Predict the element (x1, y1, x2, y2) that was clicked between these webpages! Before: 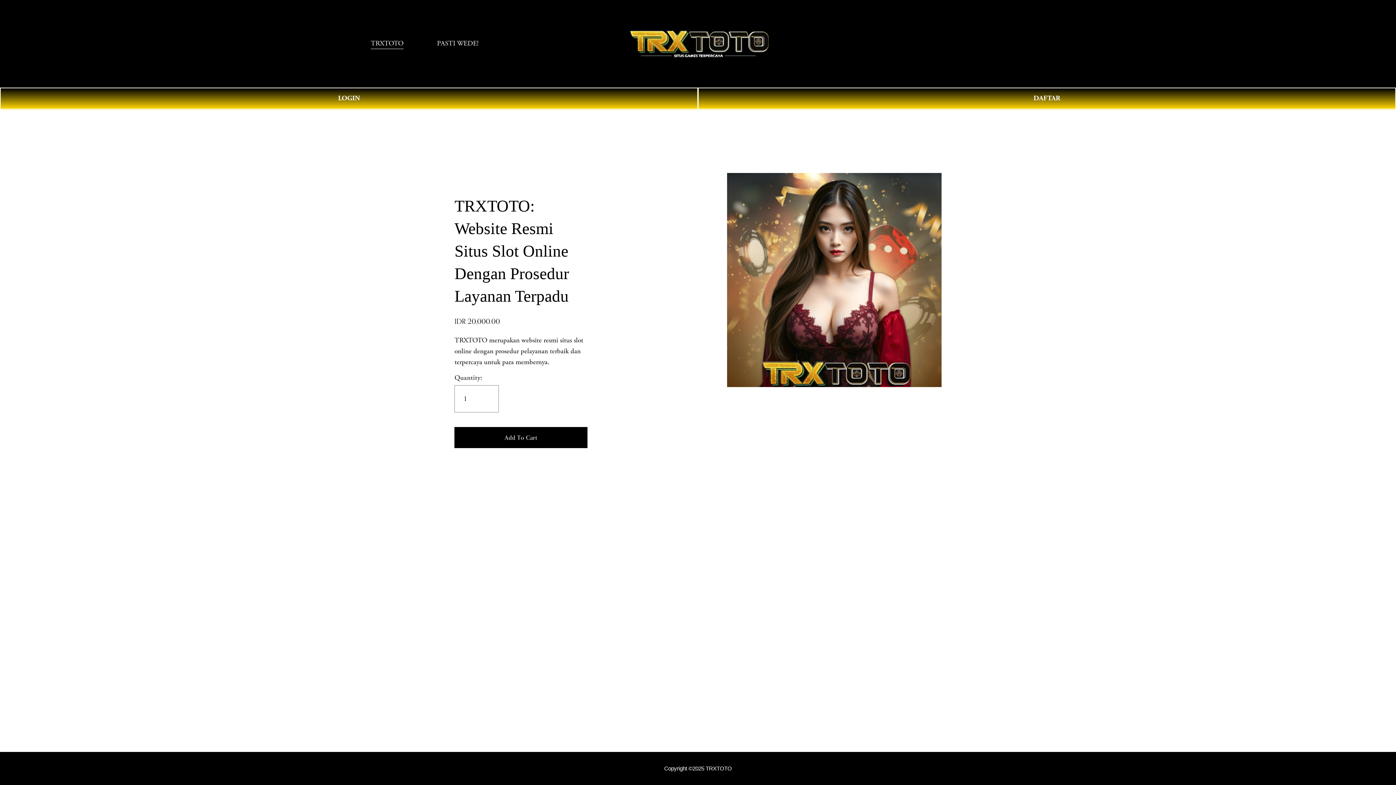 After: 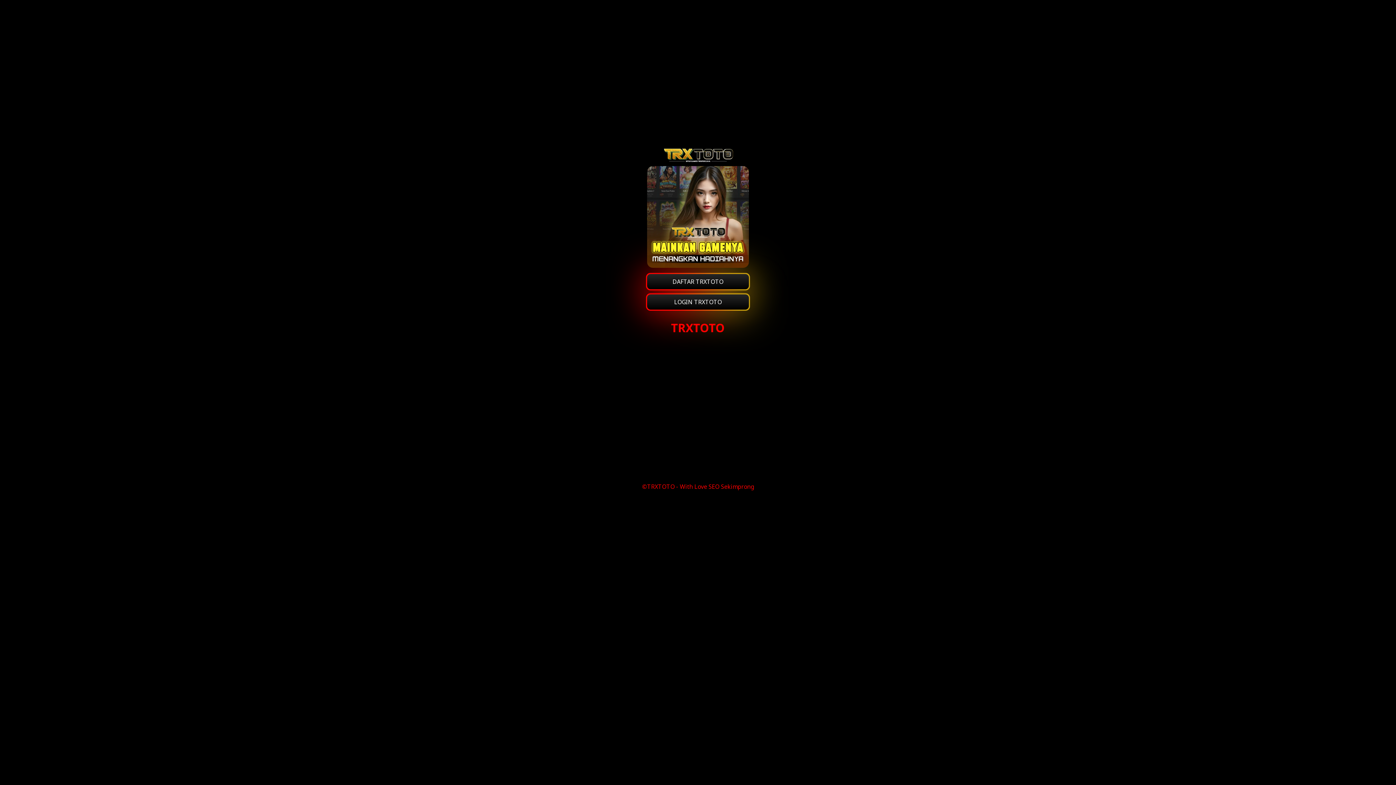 Action: bbox: (698, 87, 1396, 109) label: DAFTAR